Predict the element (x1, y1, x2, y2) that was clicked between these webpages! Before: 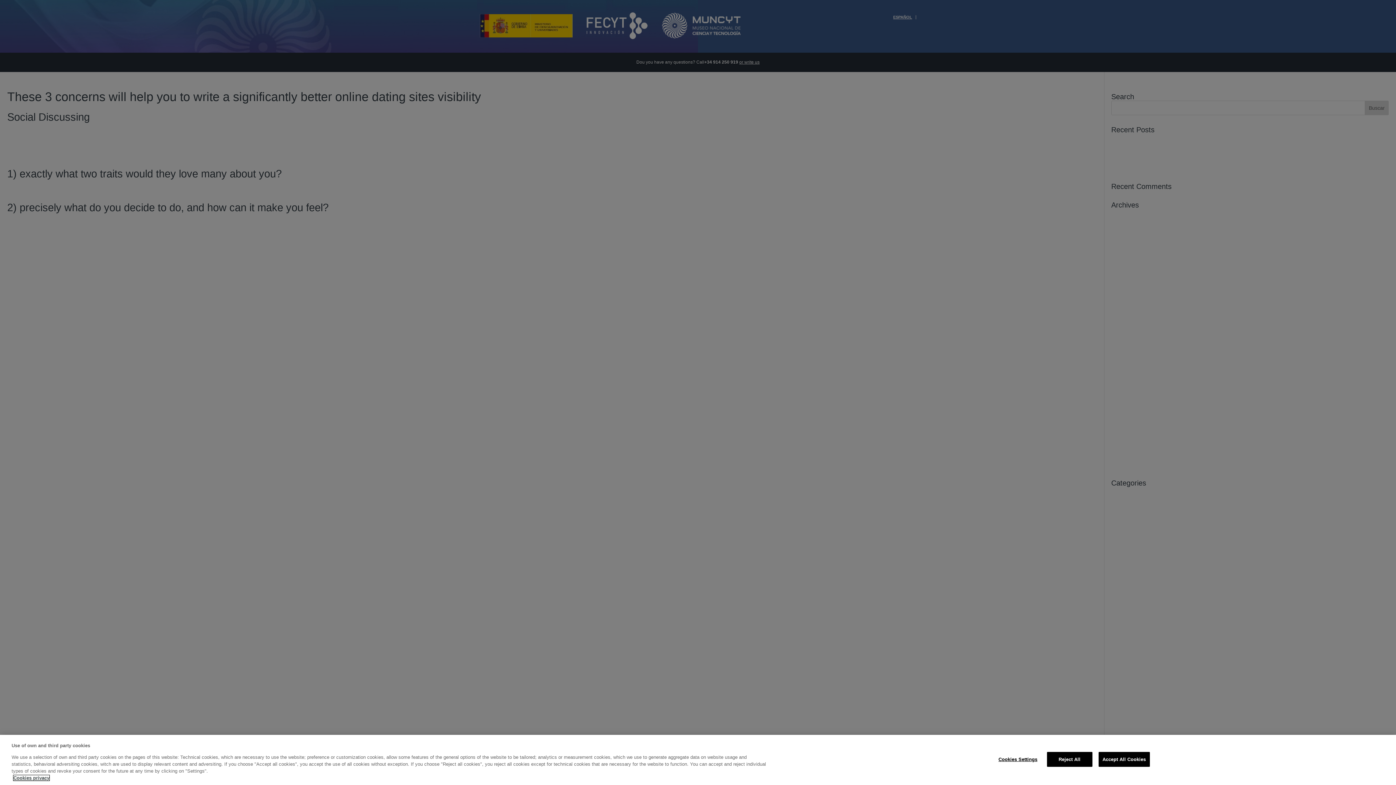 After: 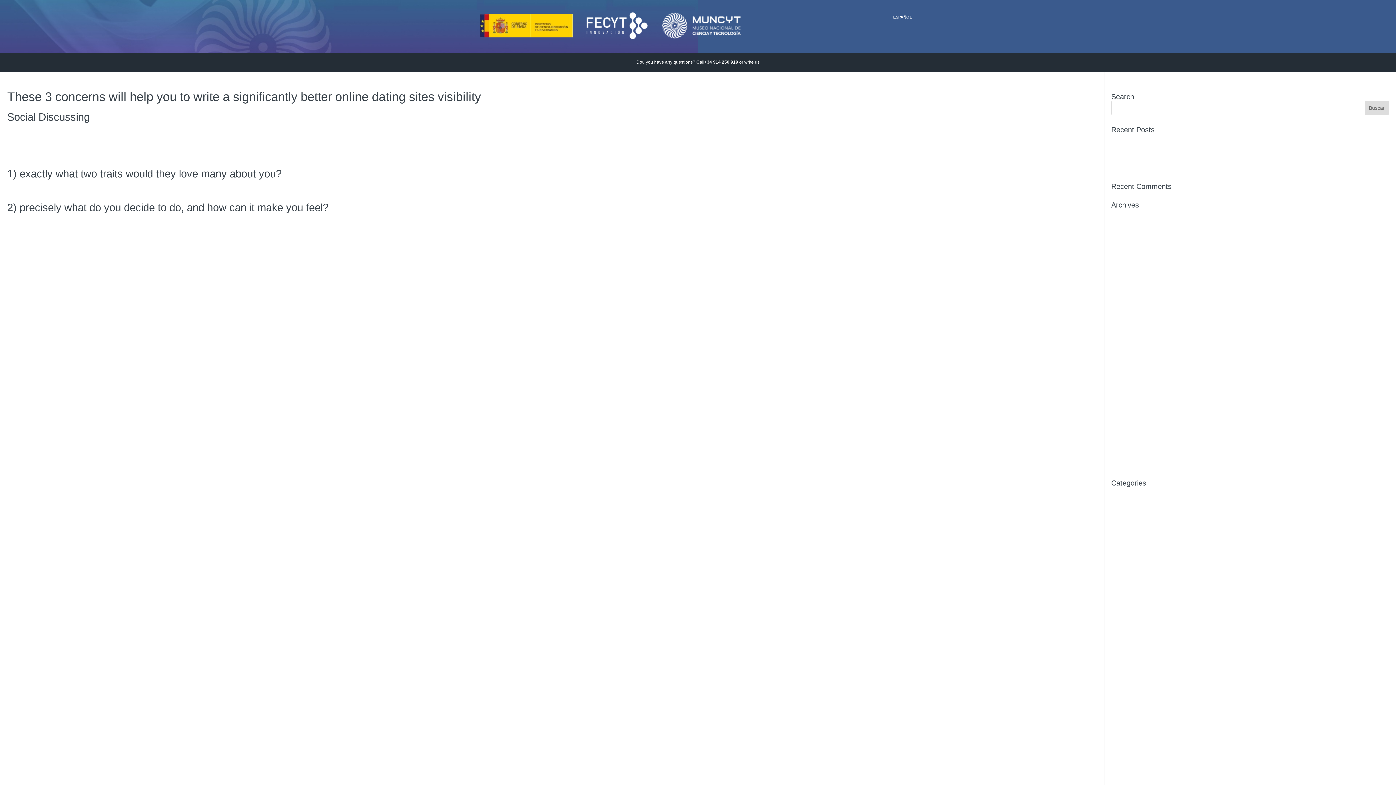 Action: bbox: (1098, 752, 1150, 767) label: Accept All Cookies